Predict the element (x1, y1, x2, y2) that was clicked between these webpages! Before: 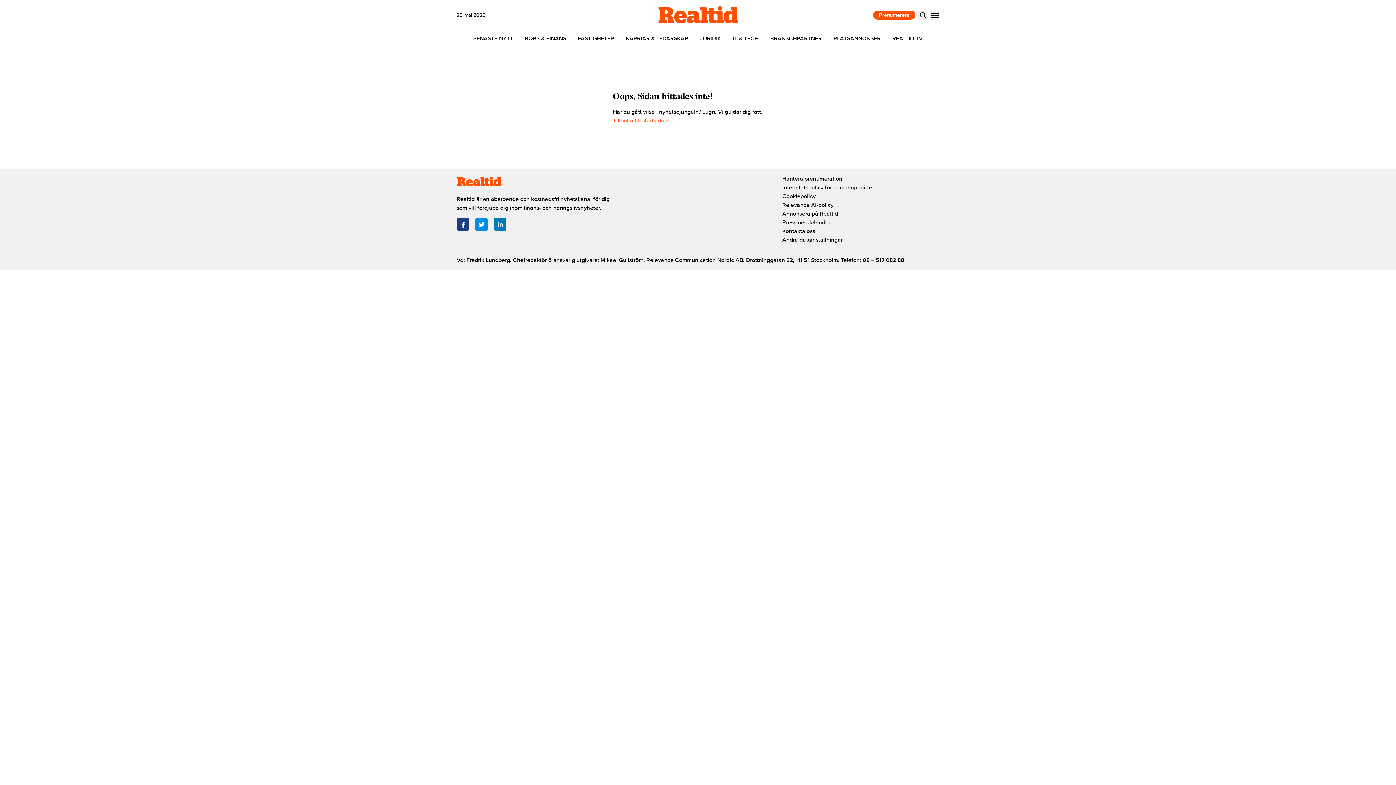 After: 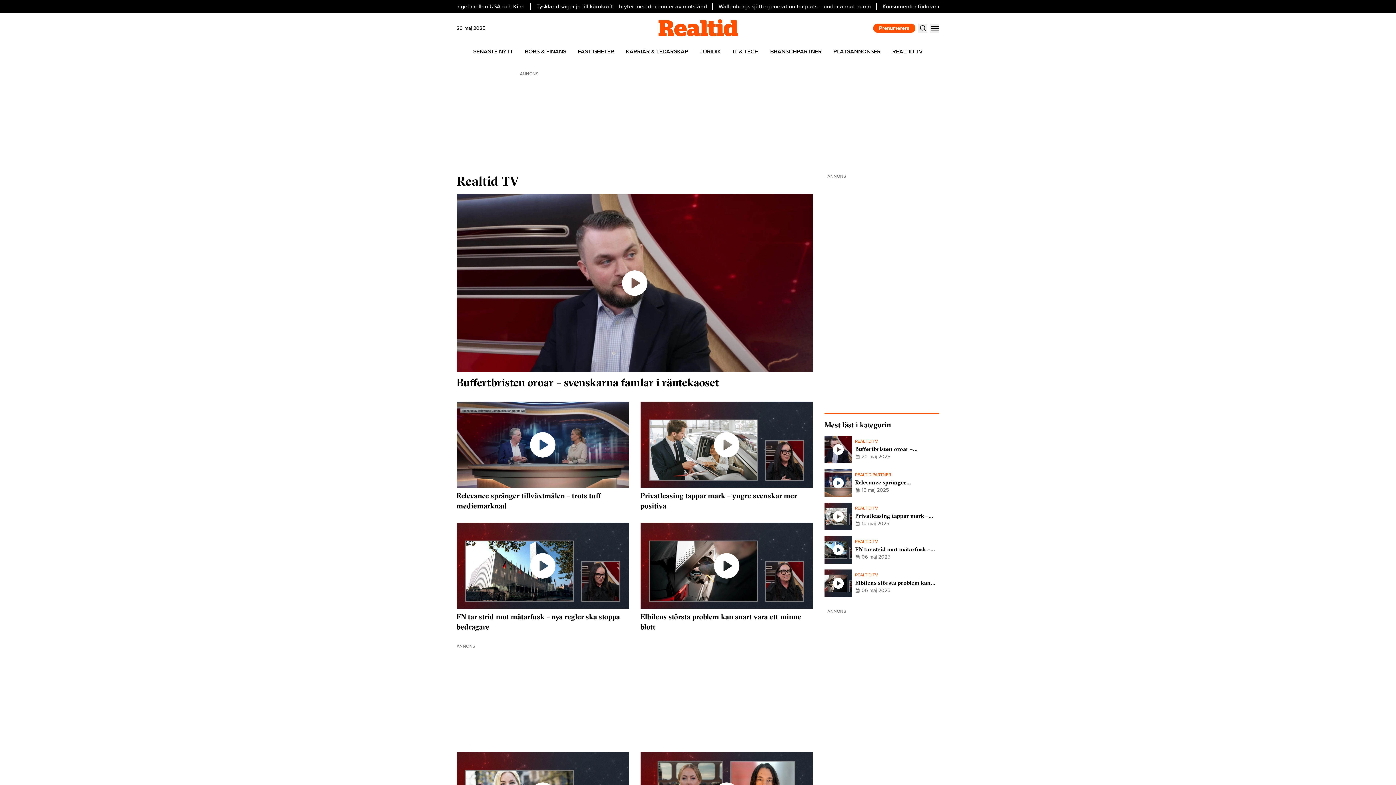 Action: label: REALTID TV bbox: (886, 30, 928, 46)